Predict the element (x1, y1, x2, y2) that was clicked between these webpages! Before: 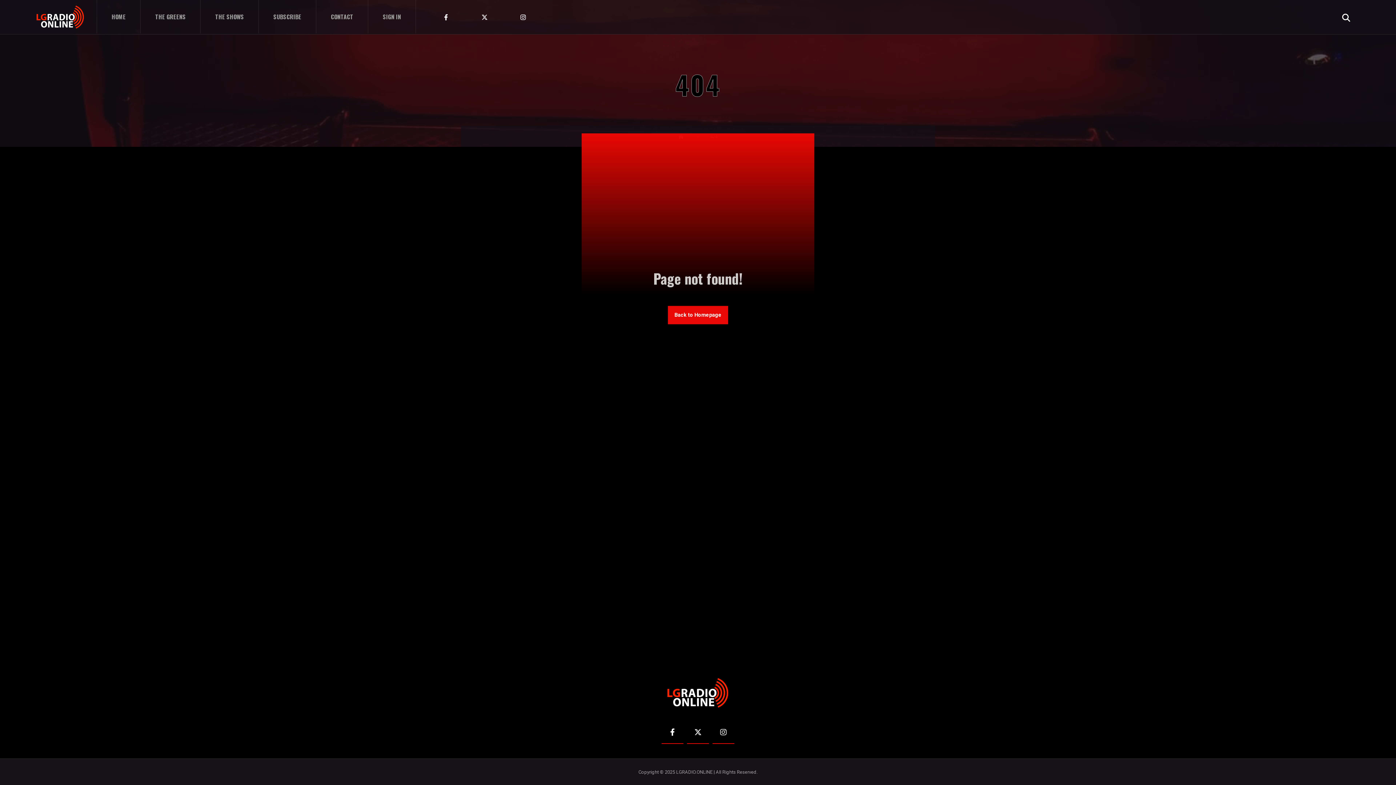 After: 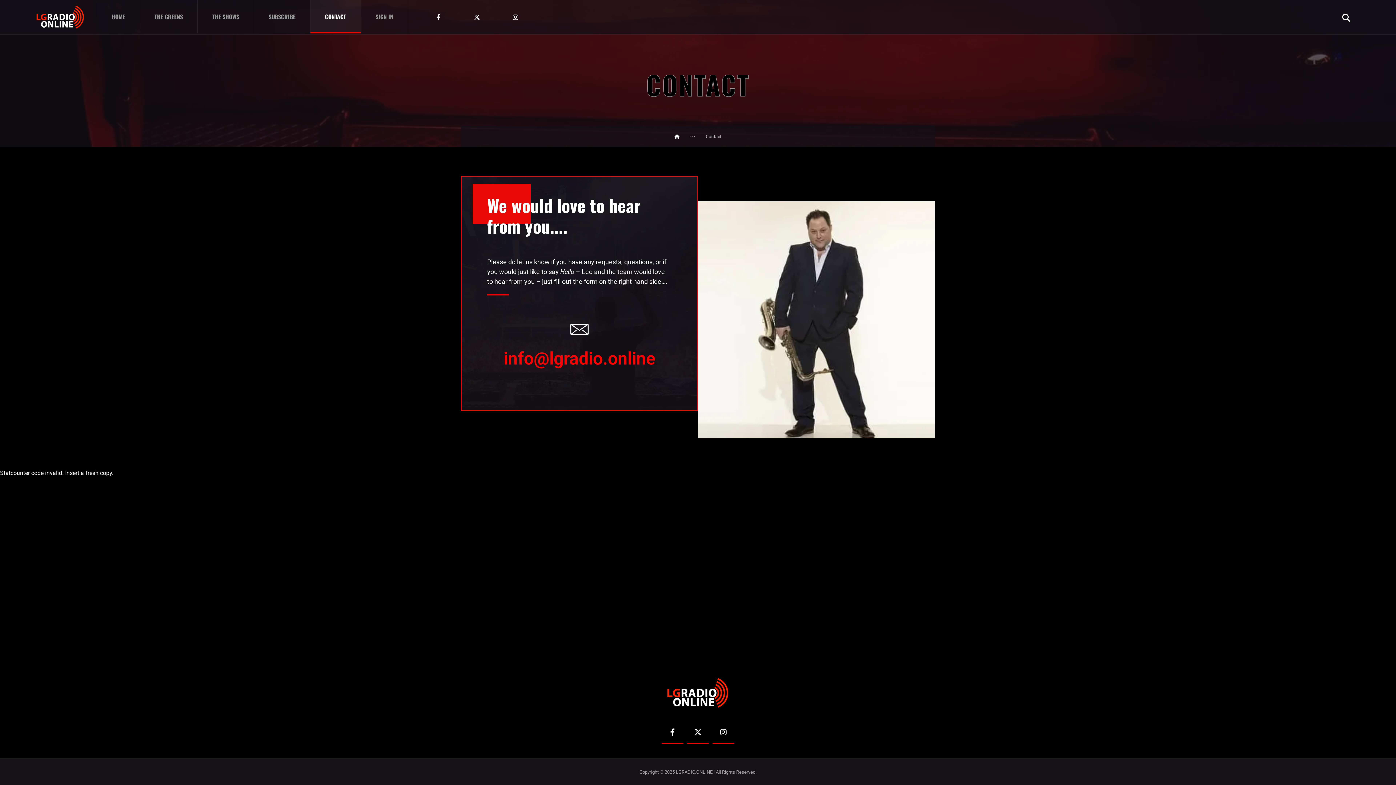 Action: label: CONTACT bbox: (316, 0, 368, 33)